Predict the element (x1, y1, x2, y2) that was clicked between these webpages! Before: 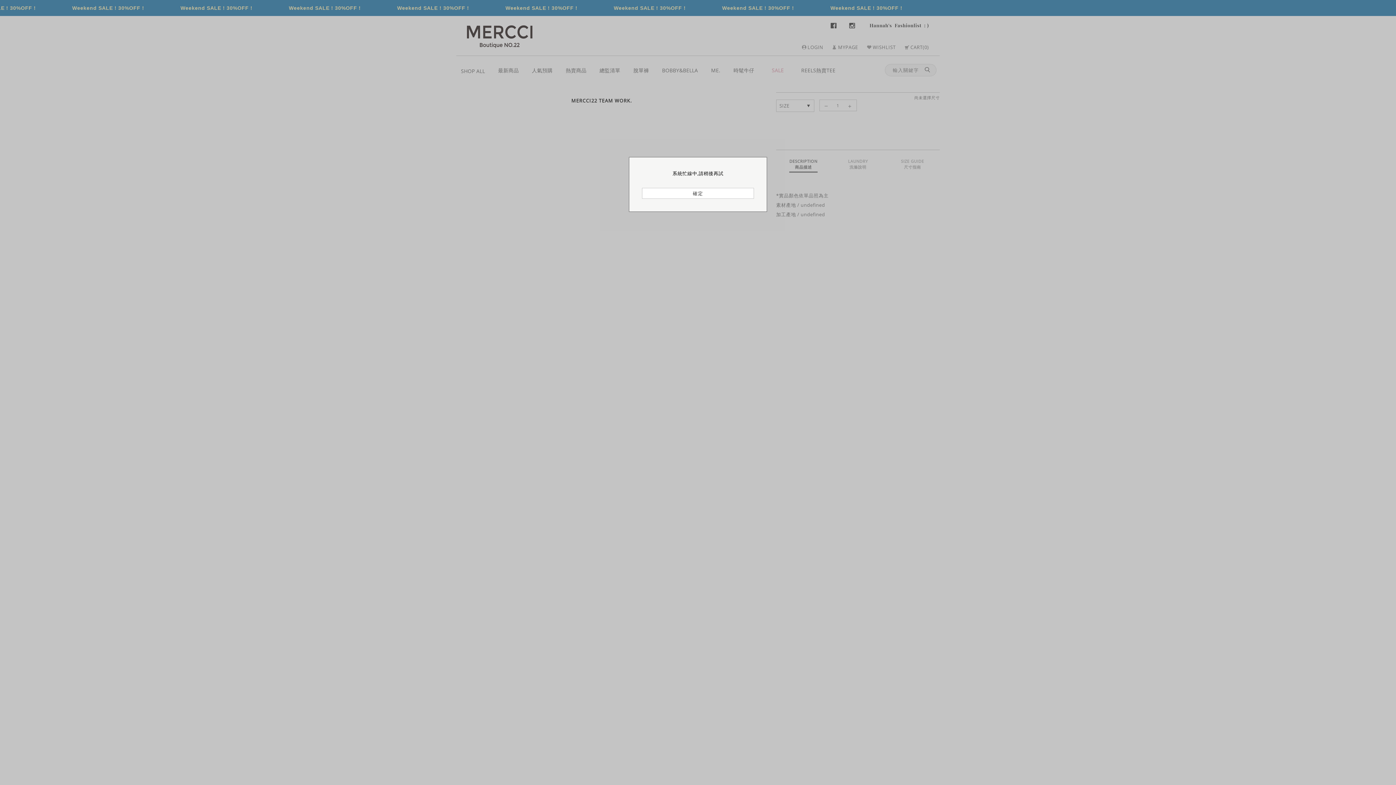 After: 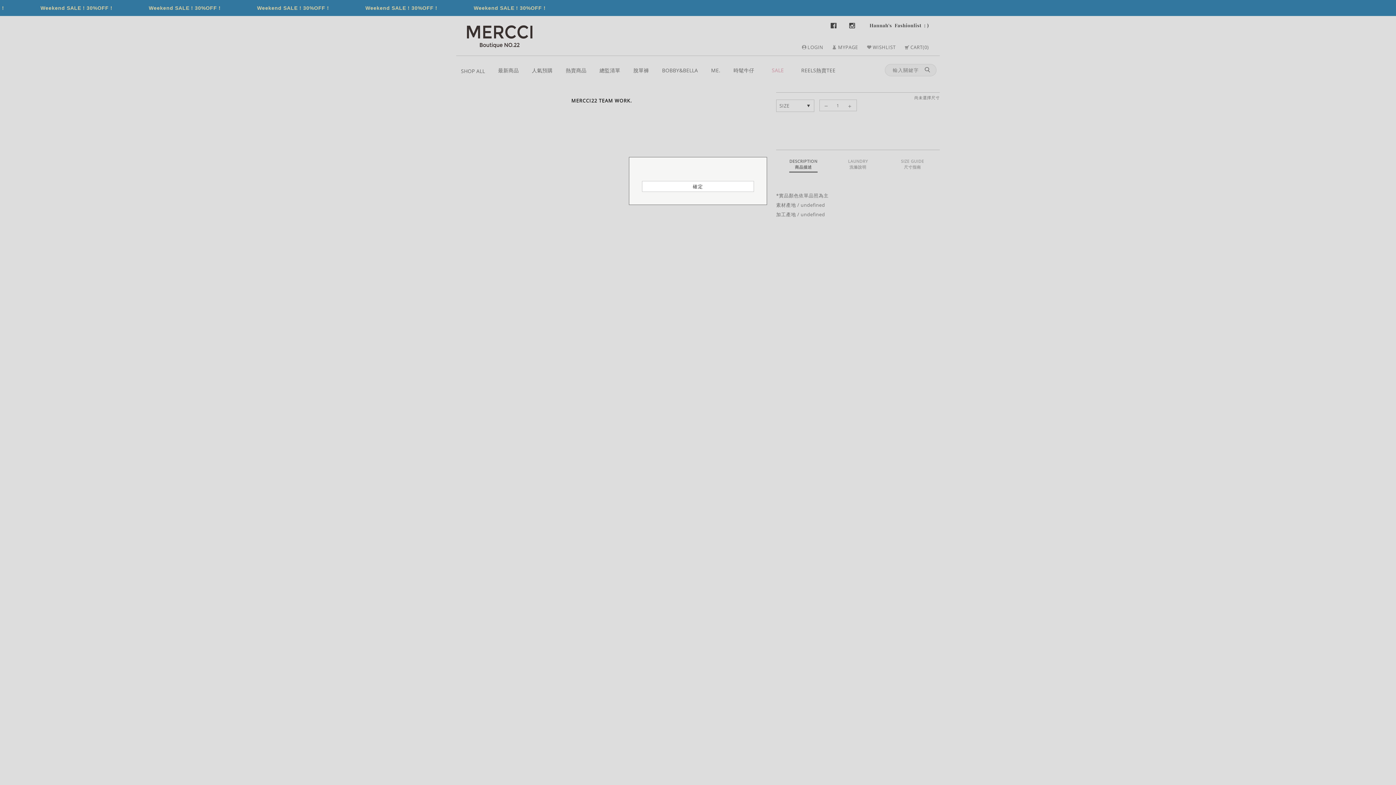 Action: label: 確定 bbox: (642, 188, 754, 198)